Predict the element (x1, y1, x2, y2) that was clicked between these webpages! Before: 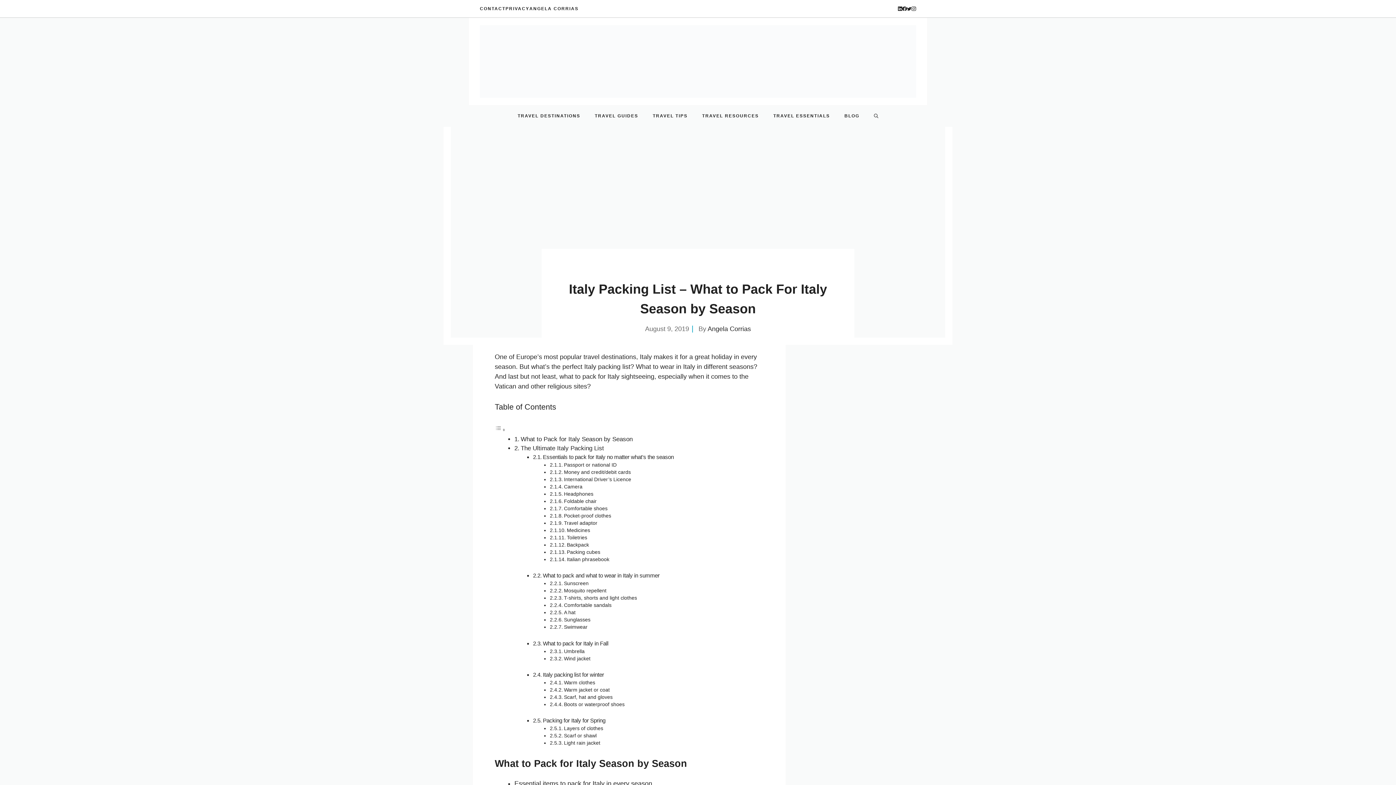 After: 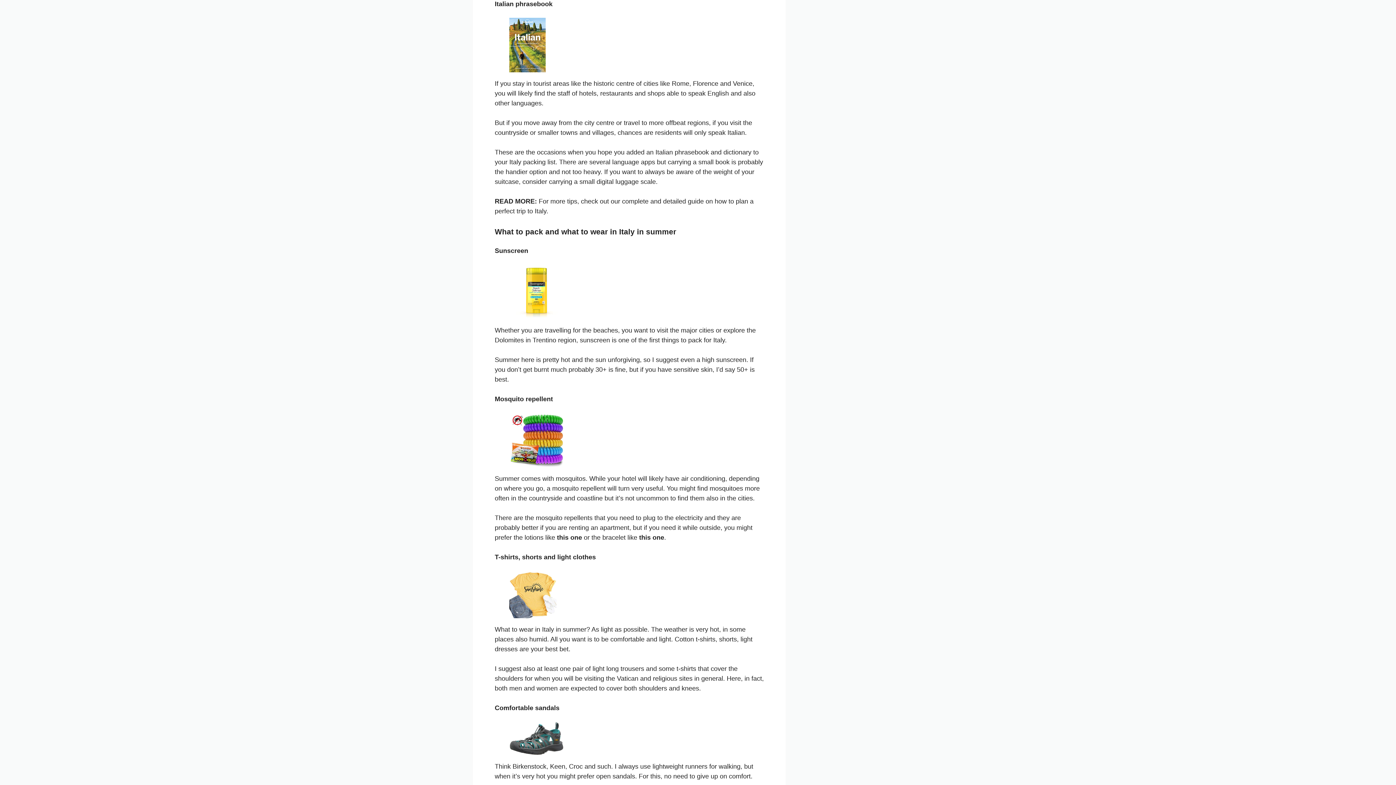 Action: label: Italian phrasebook bbox: (566, 556, 609, 562)